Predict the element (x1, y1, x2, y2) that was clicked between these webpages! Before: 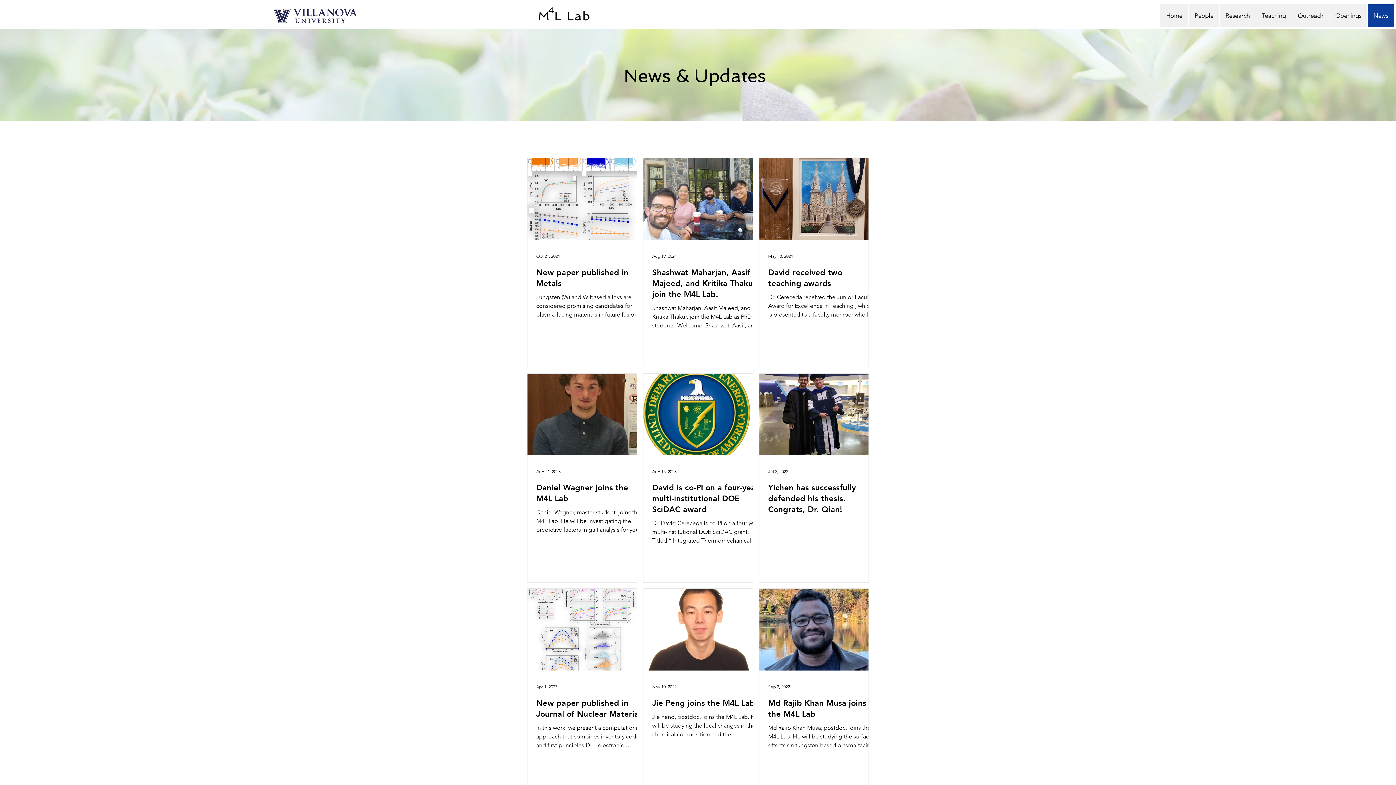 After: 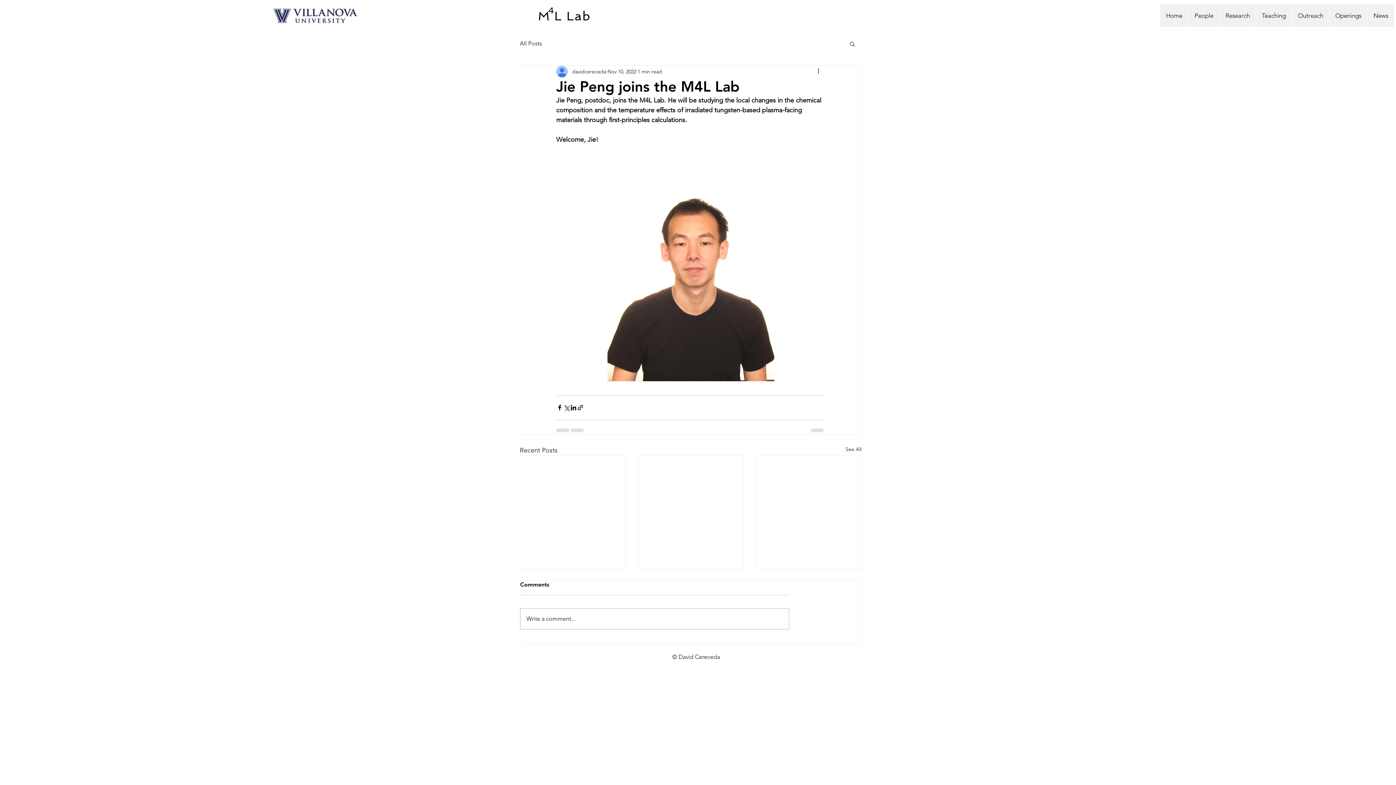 Action: bbox: (652, 698, 761, 708) label: Jie Peng joins the M4L Lab